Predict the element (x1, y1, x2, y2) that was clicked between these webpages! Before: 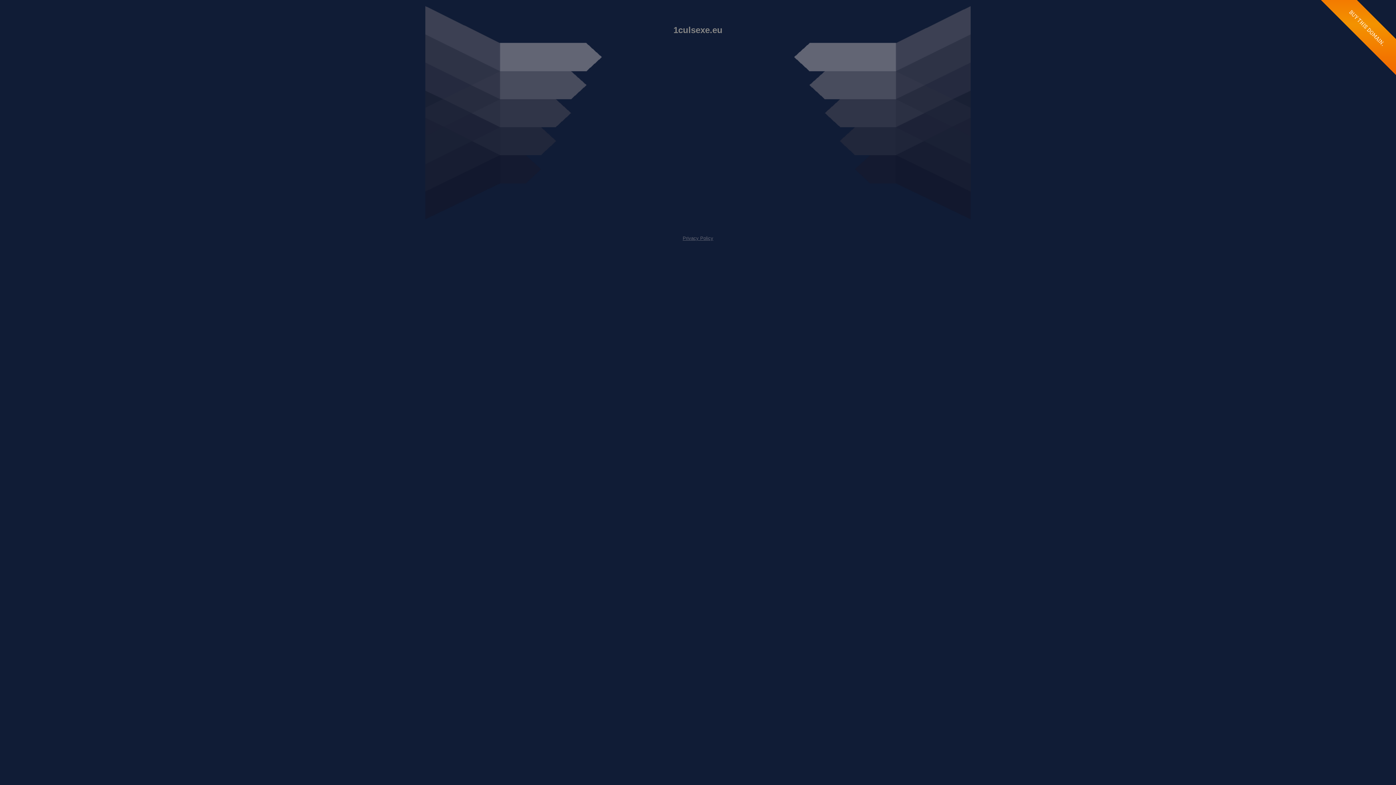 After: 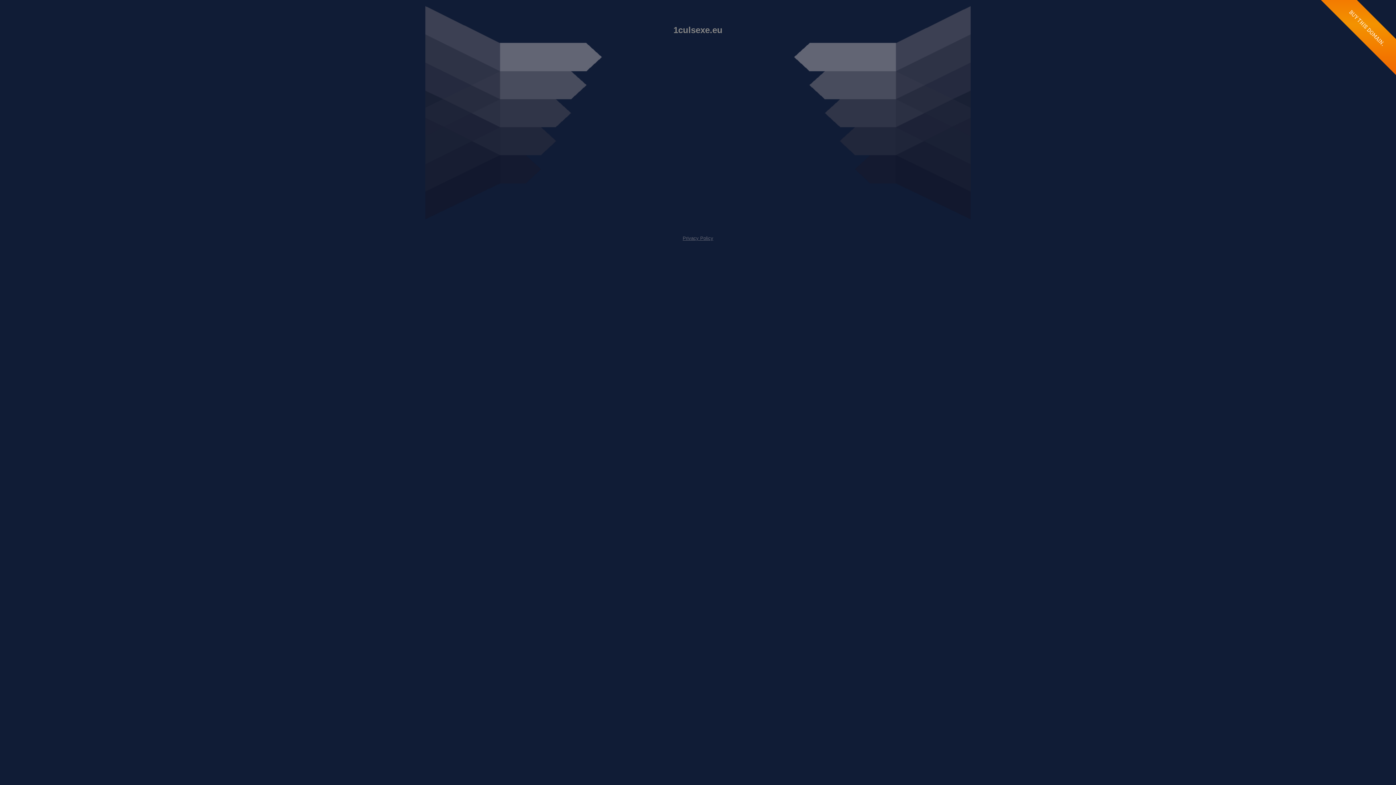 Action: bbox: (682, 235, 713, 241) label: Privacy Policy